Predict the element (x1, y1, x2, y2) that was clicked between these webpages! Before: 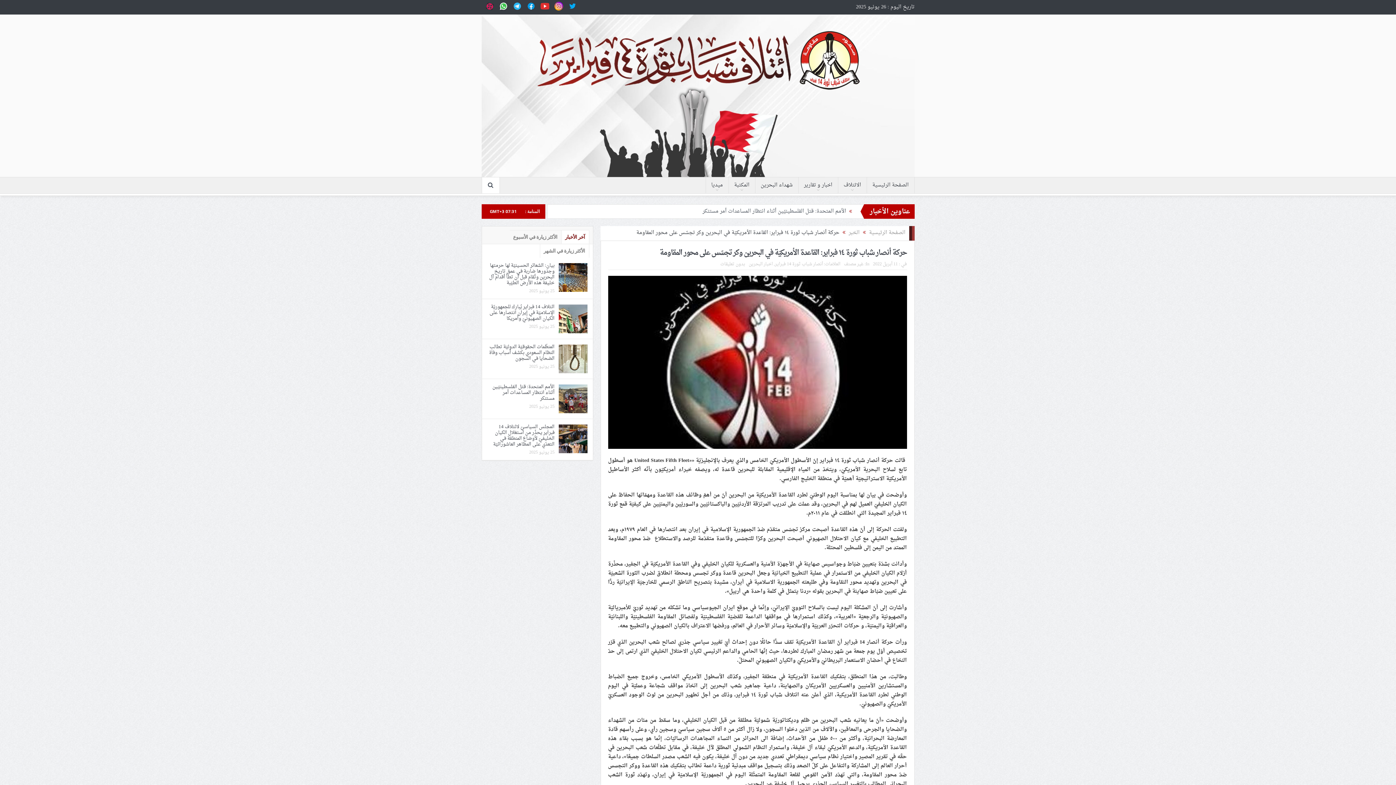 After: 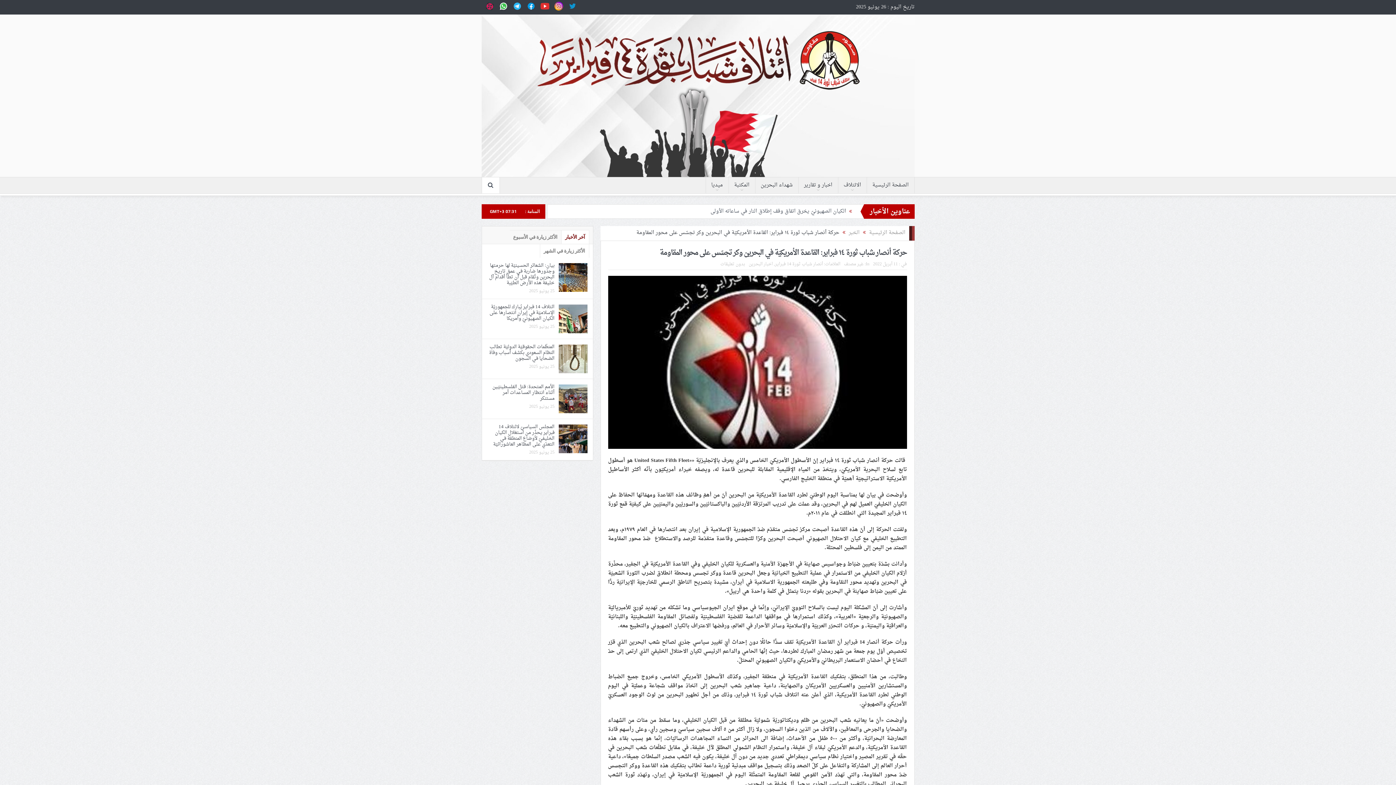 Action: bbox: (563, 2, 576, 12) label:  